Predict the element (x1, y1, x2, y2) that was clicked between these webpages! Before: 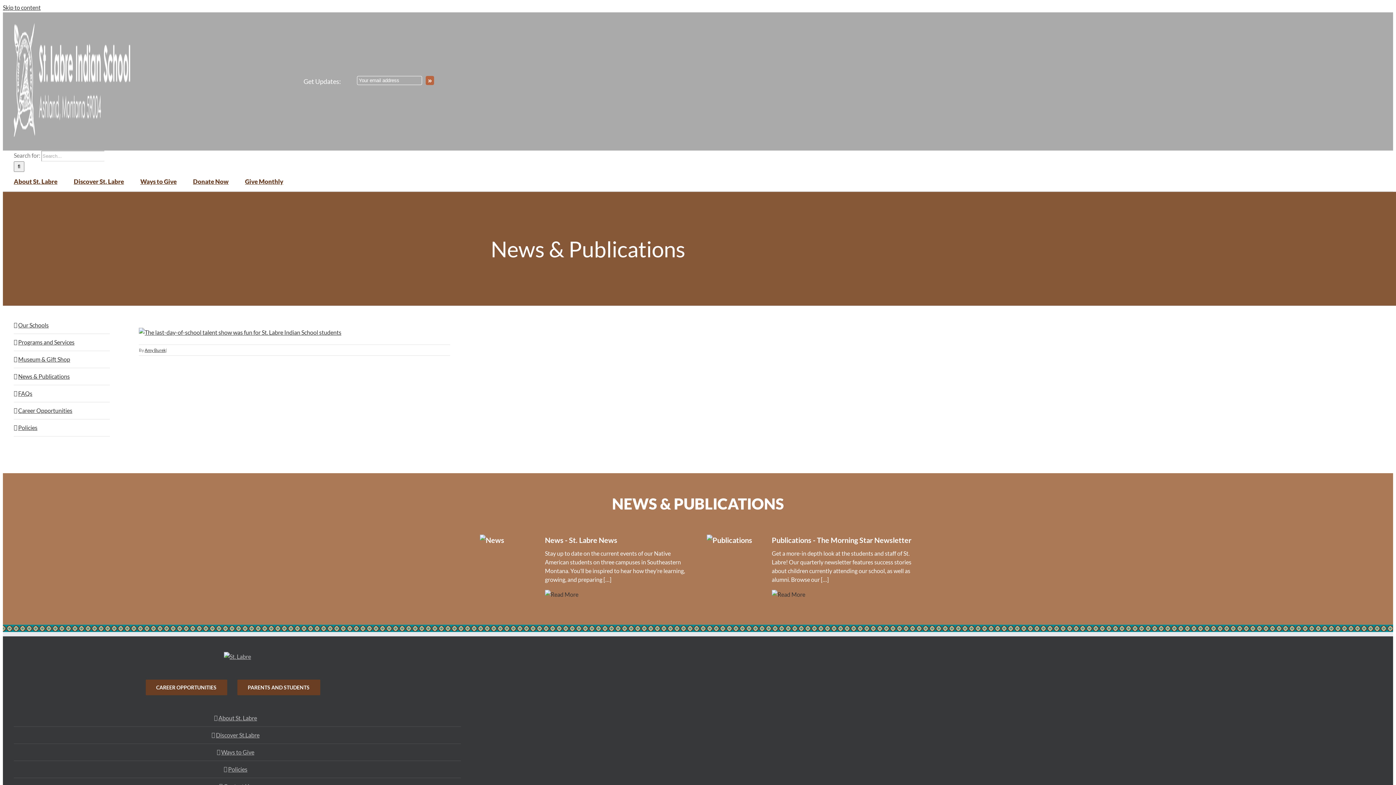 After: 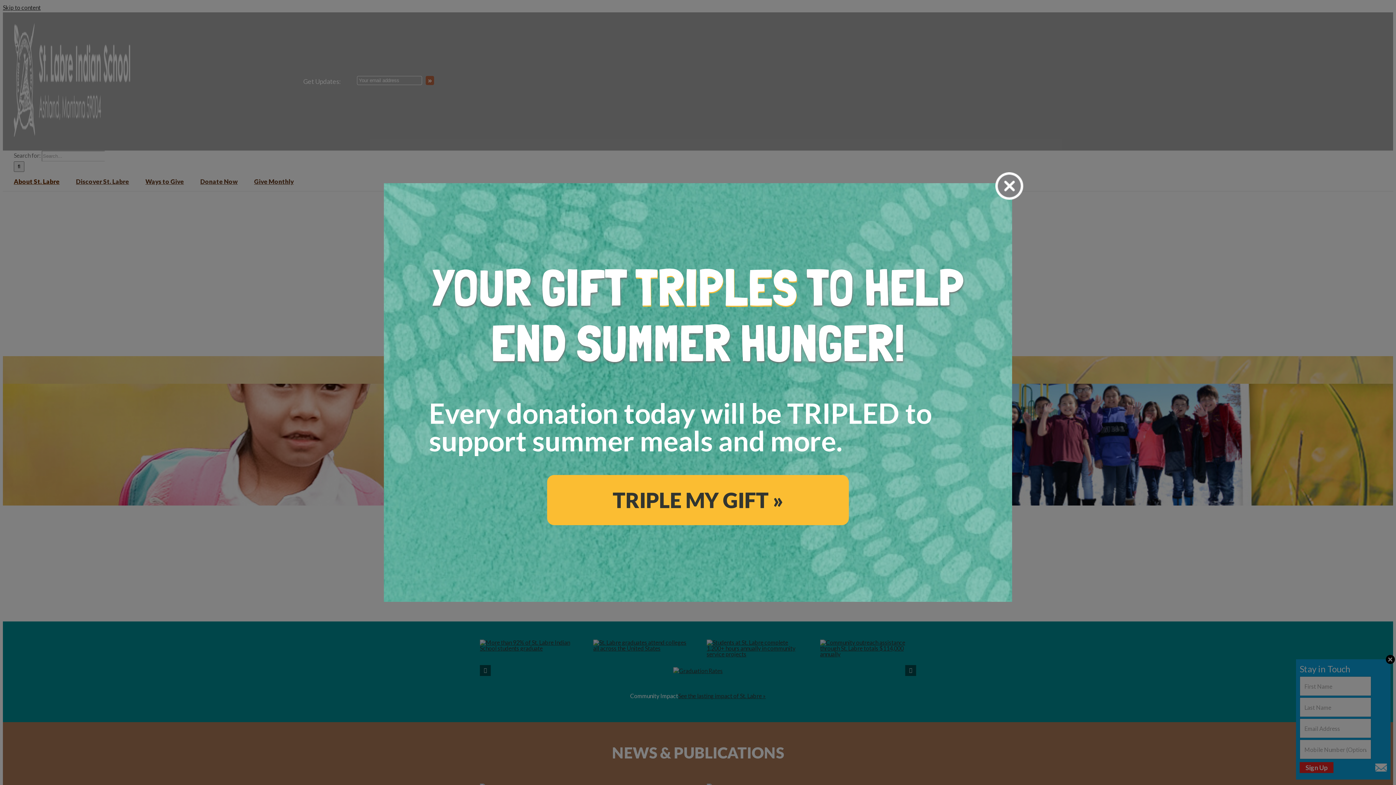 Action: bbox: (13, 23, 130, 139)